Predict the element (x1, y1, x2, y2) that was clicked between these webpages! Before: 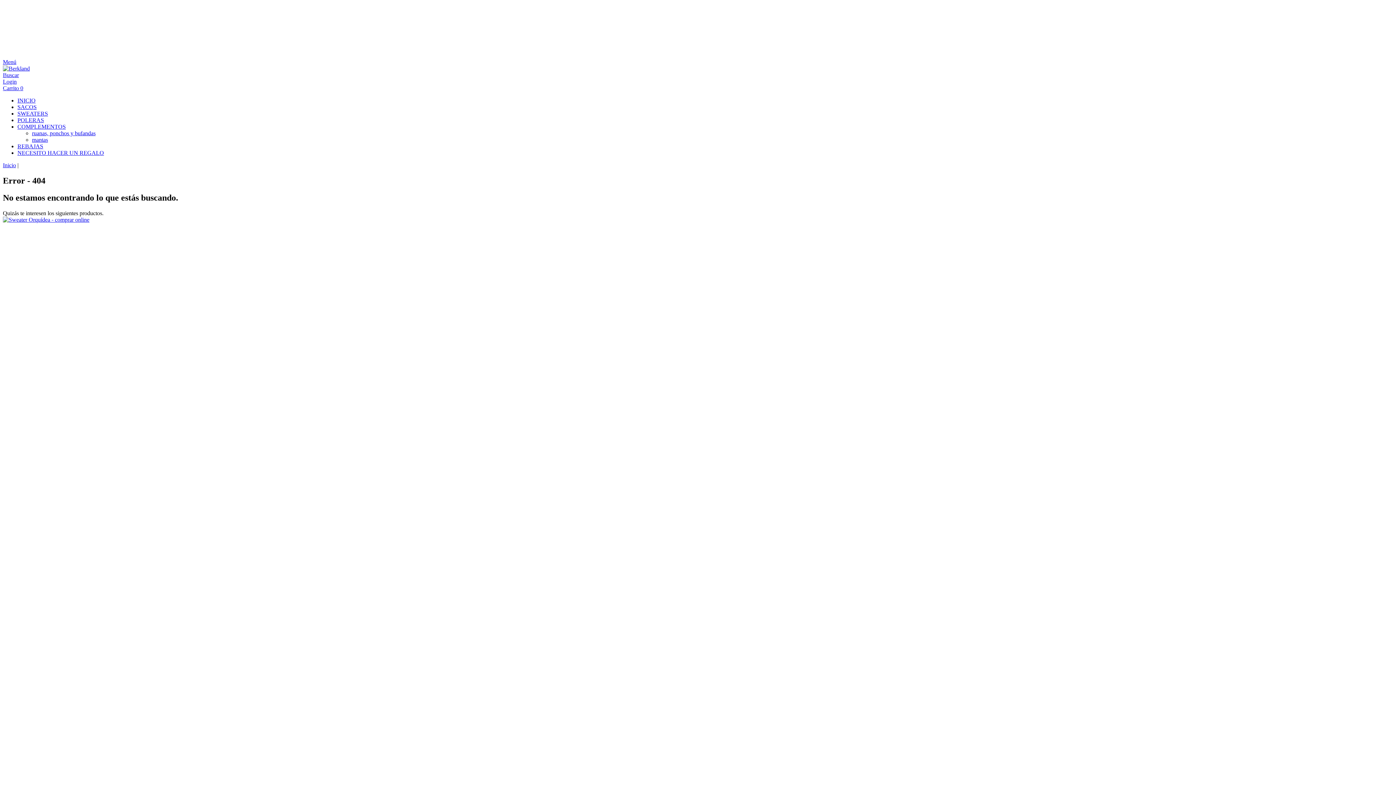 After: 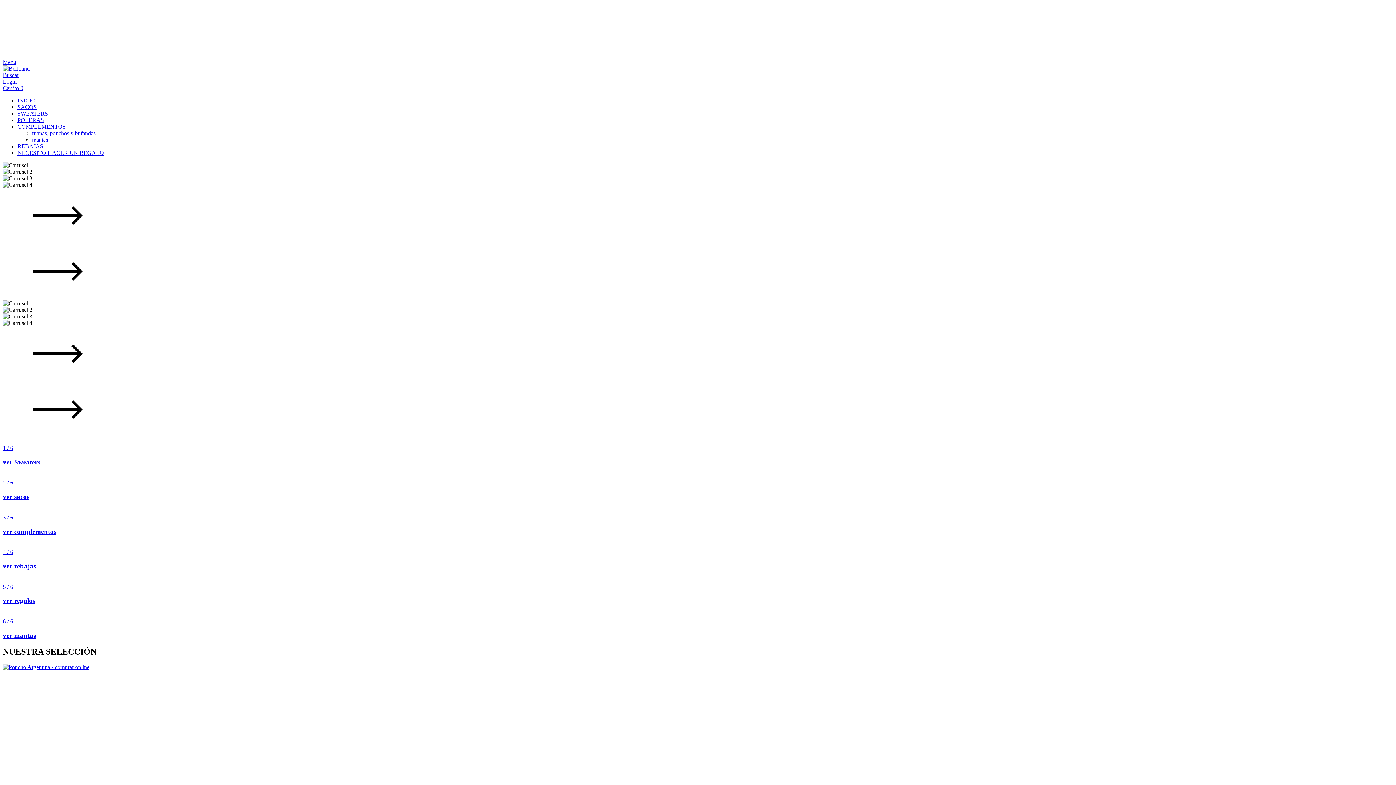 Action: bbox: (2, 65, 29, 71)